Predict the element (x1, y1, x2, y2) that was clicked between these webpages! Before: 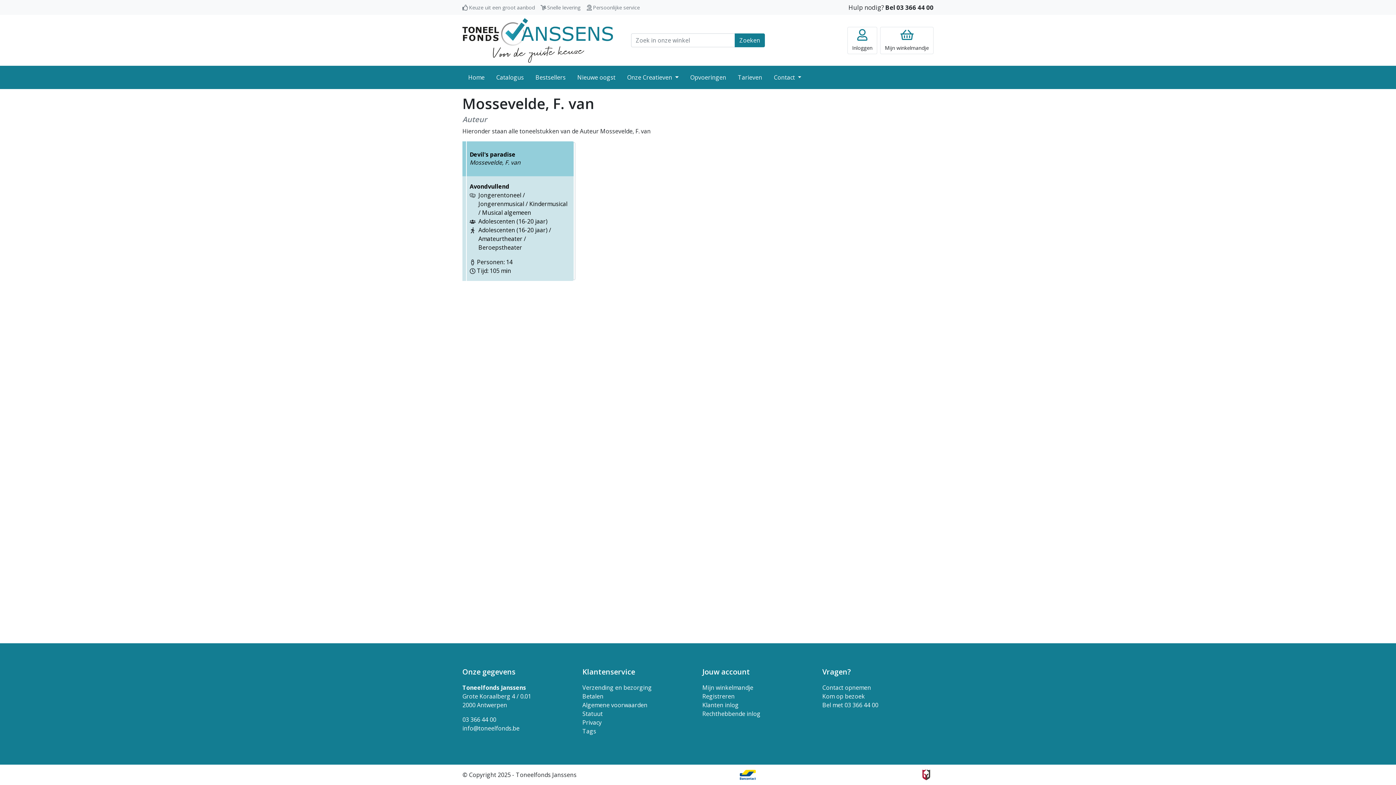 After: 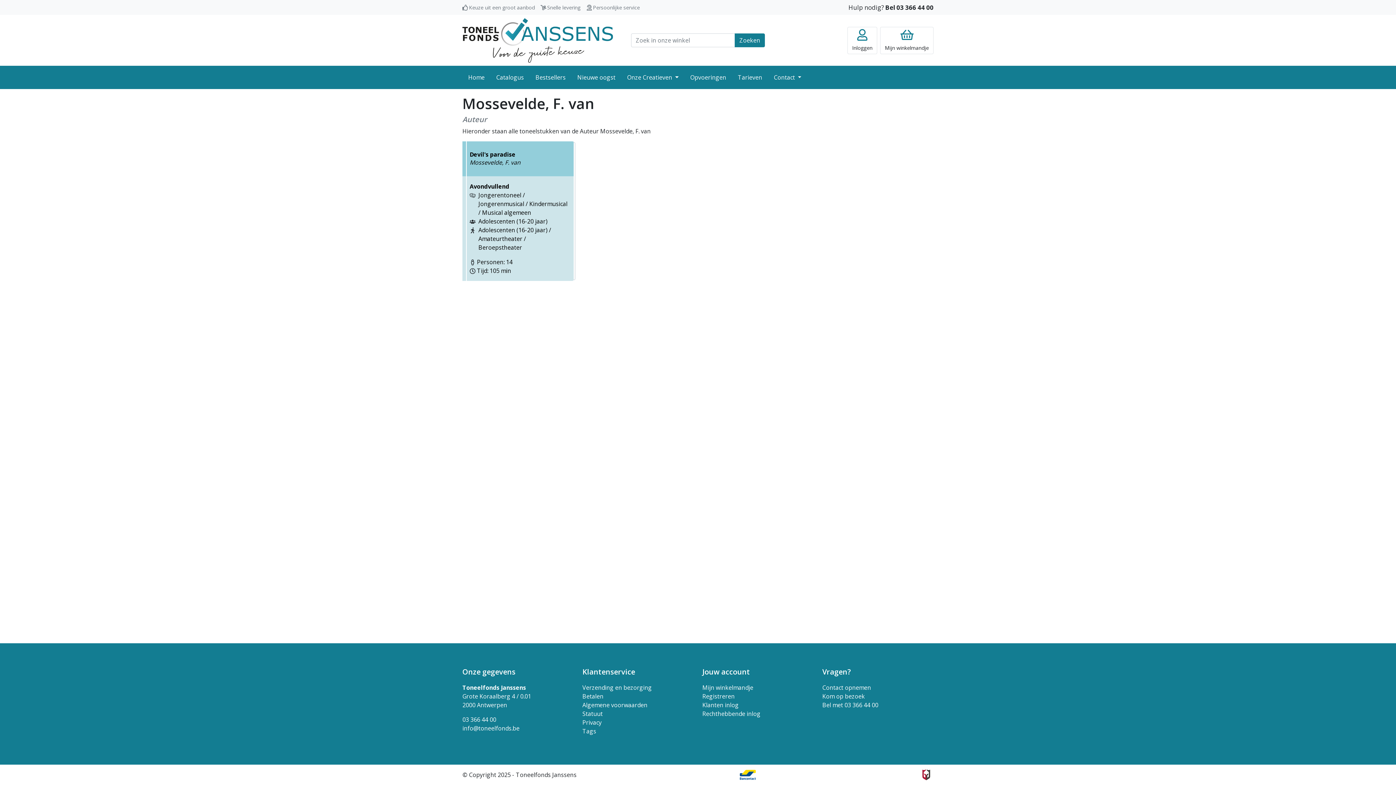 Action: bbox: (582, 666, 693, 677) label: Klantenservice